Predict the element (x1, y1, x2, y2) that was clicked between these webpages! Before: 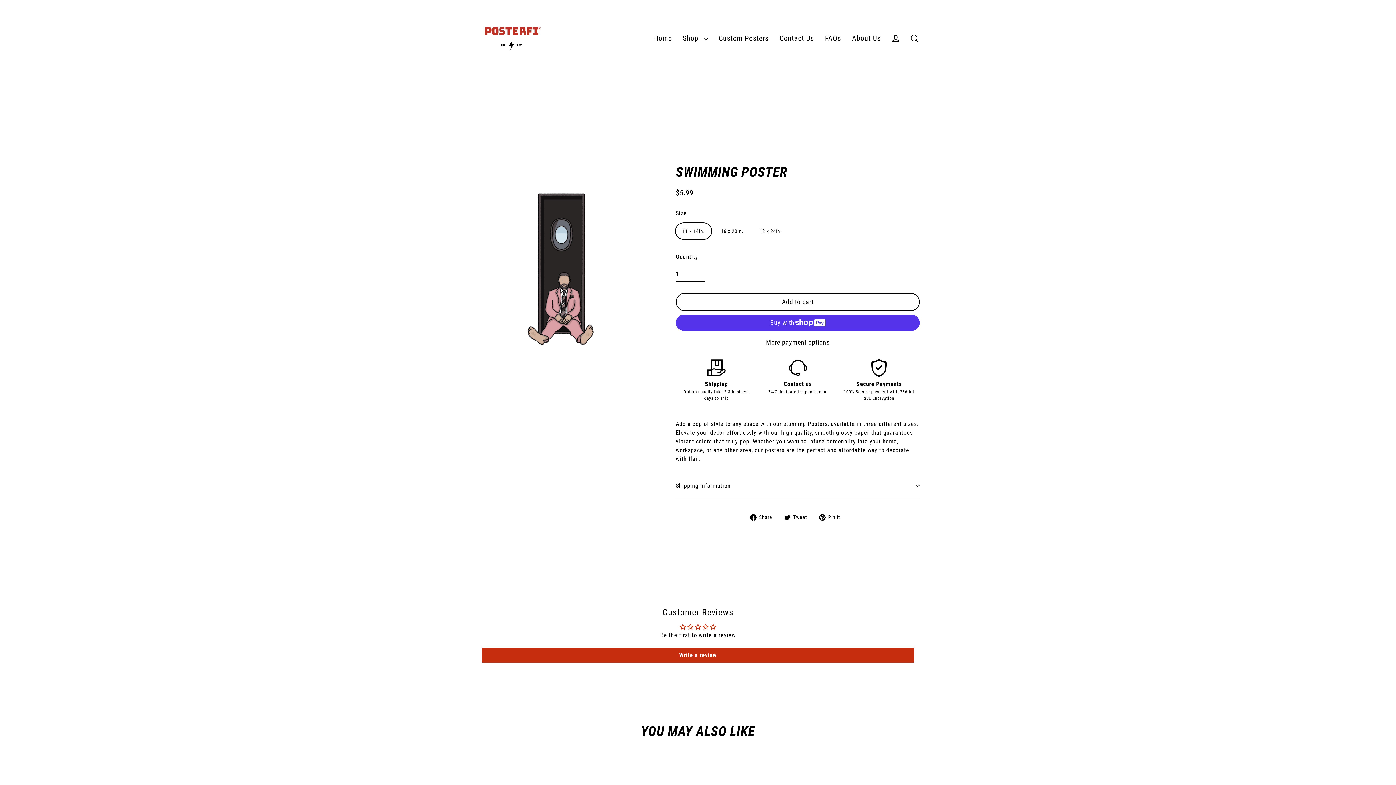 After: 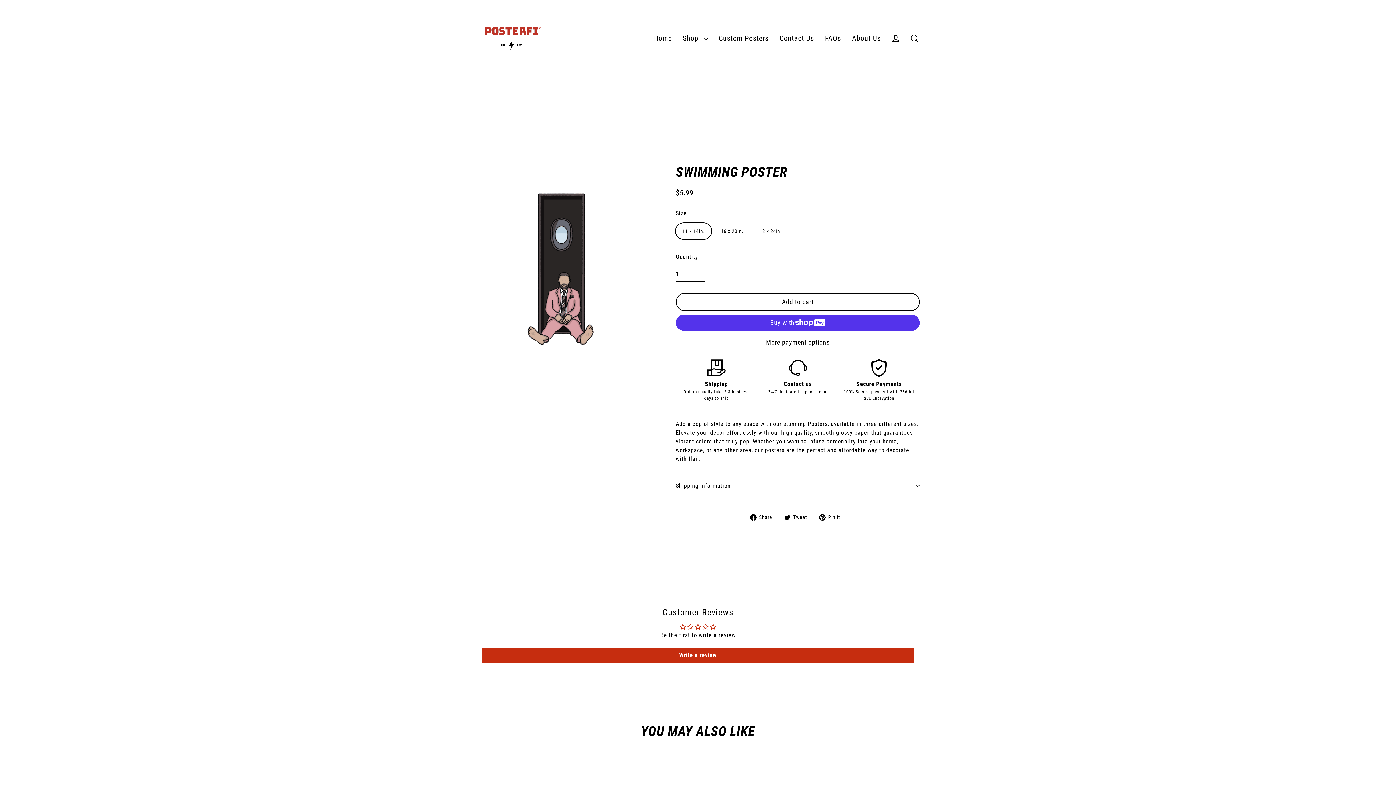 Action: bbox: (702, 624, 710, 630)